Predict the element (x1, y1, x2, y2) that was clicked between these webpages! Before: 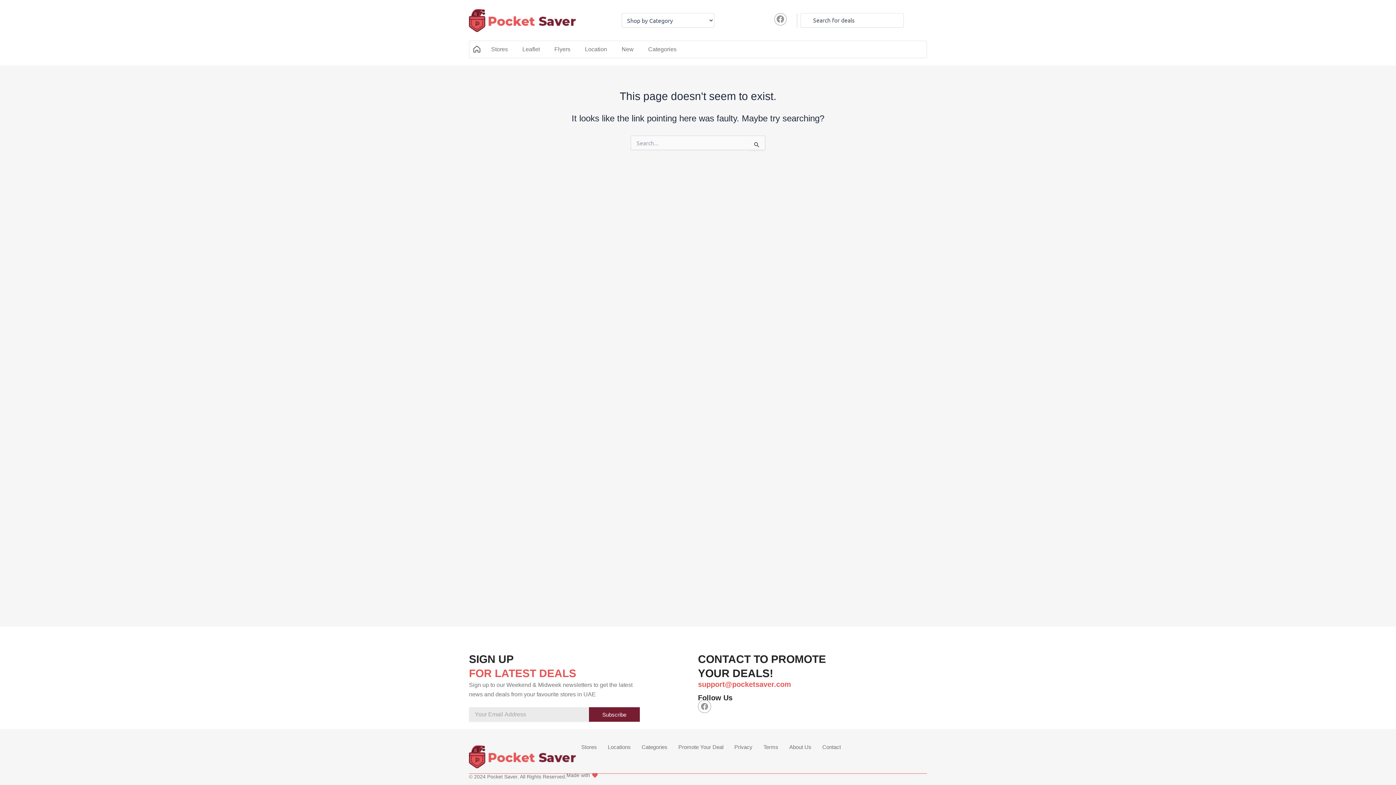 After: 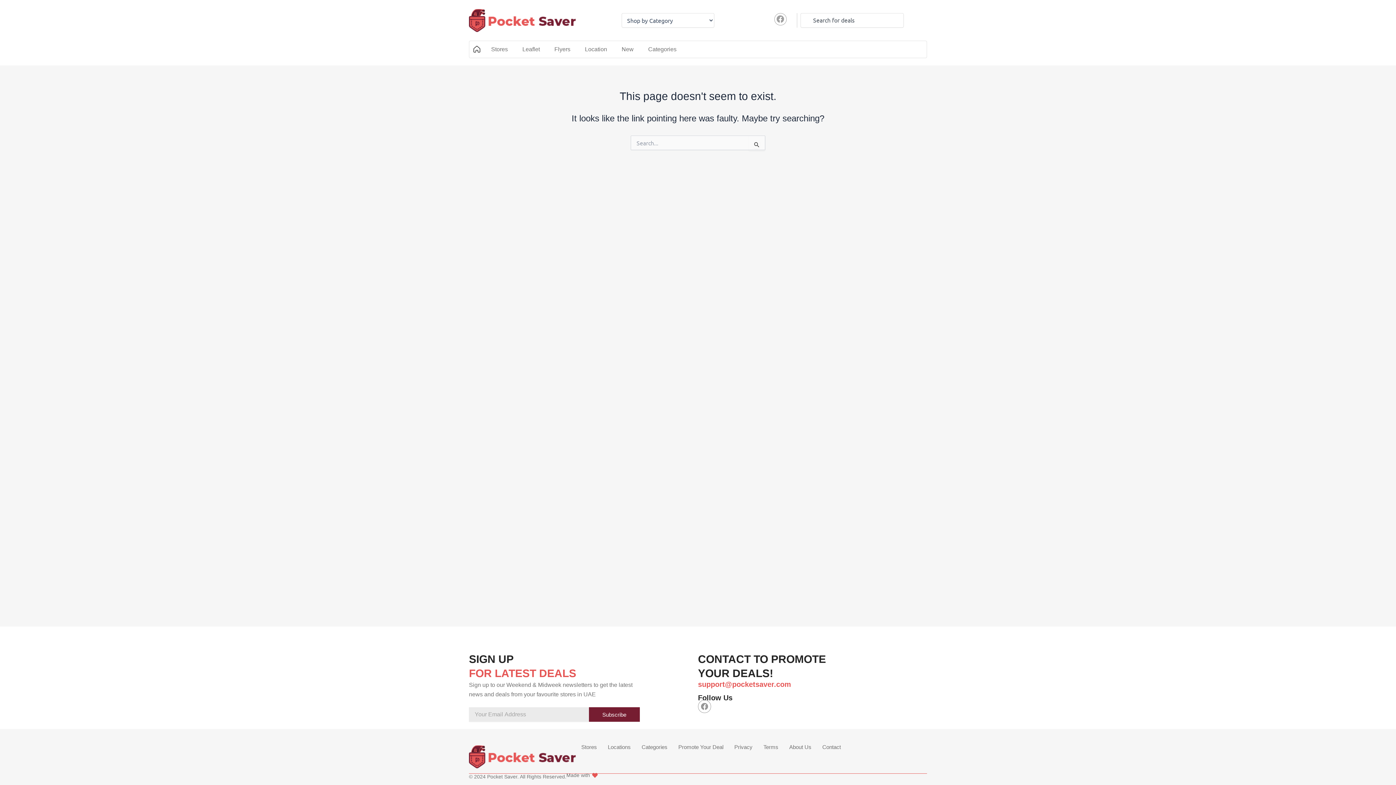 Action: bbox: (774, 13, 786, 25) label: Facebook